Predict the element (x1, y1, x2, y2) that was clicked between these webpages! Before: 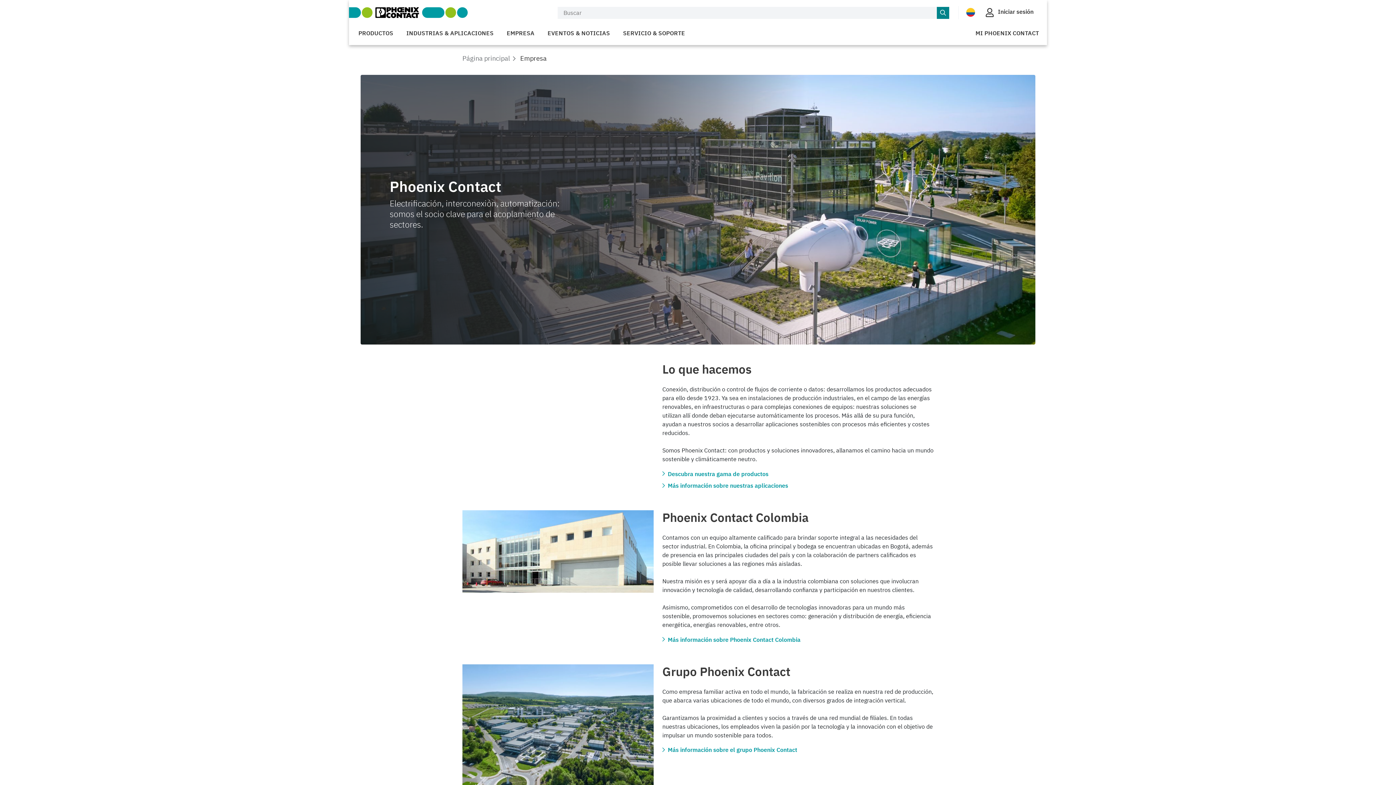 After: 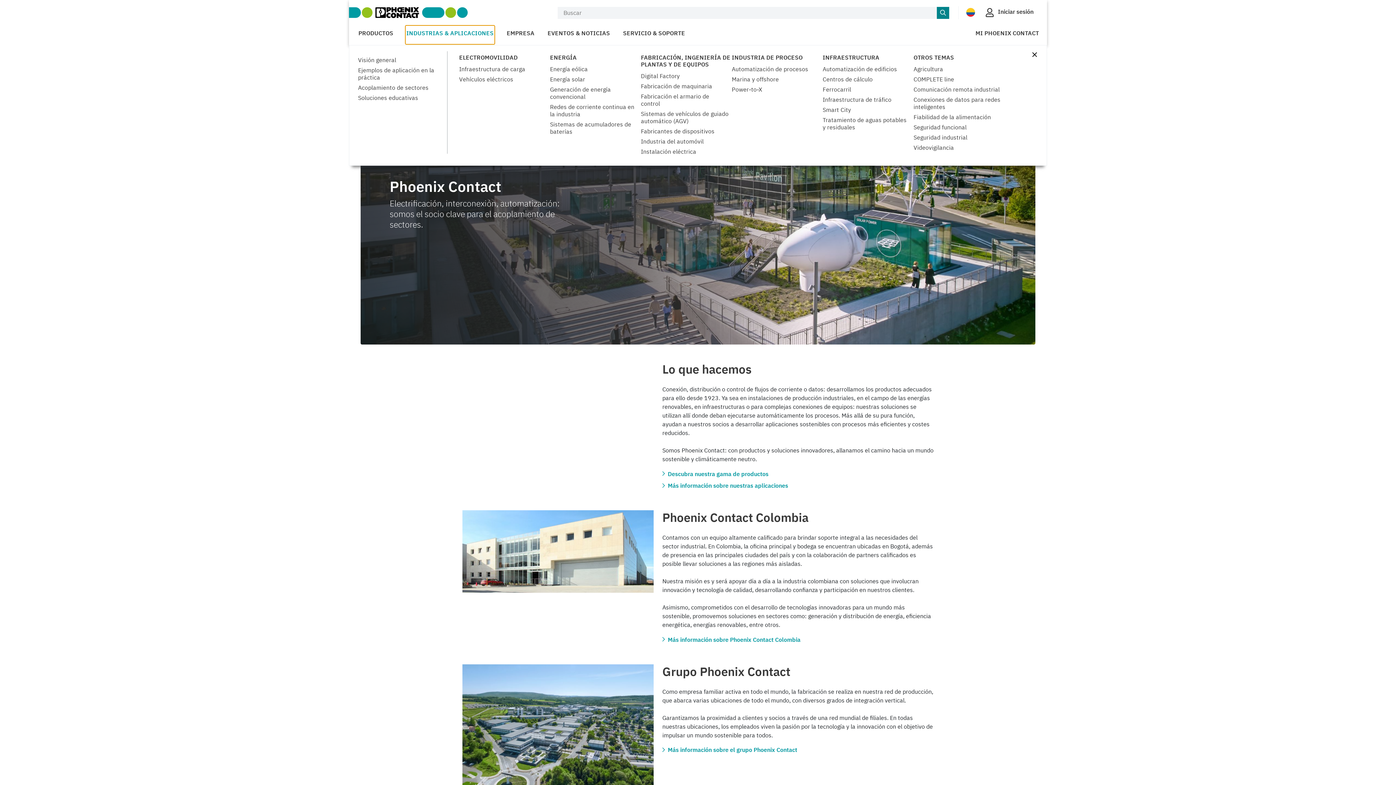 Action: bbox: (405, 25, 494, 43) label: INDUSTRIAS & APLICACIONES